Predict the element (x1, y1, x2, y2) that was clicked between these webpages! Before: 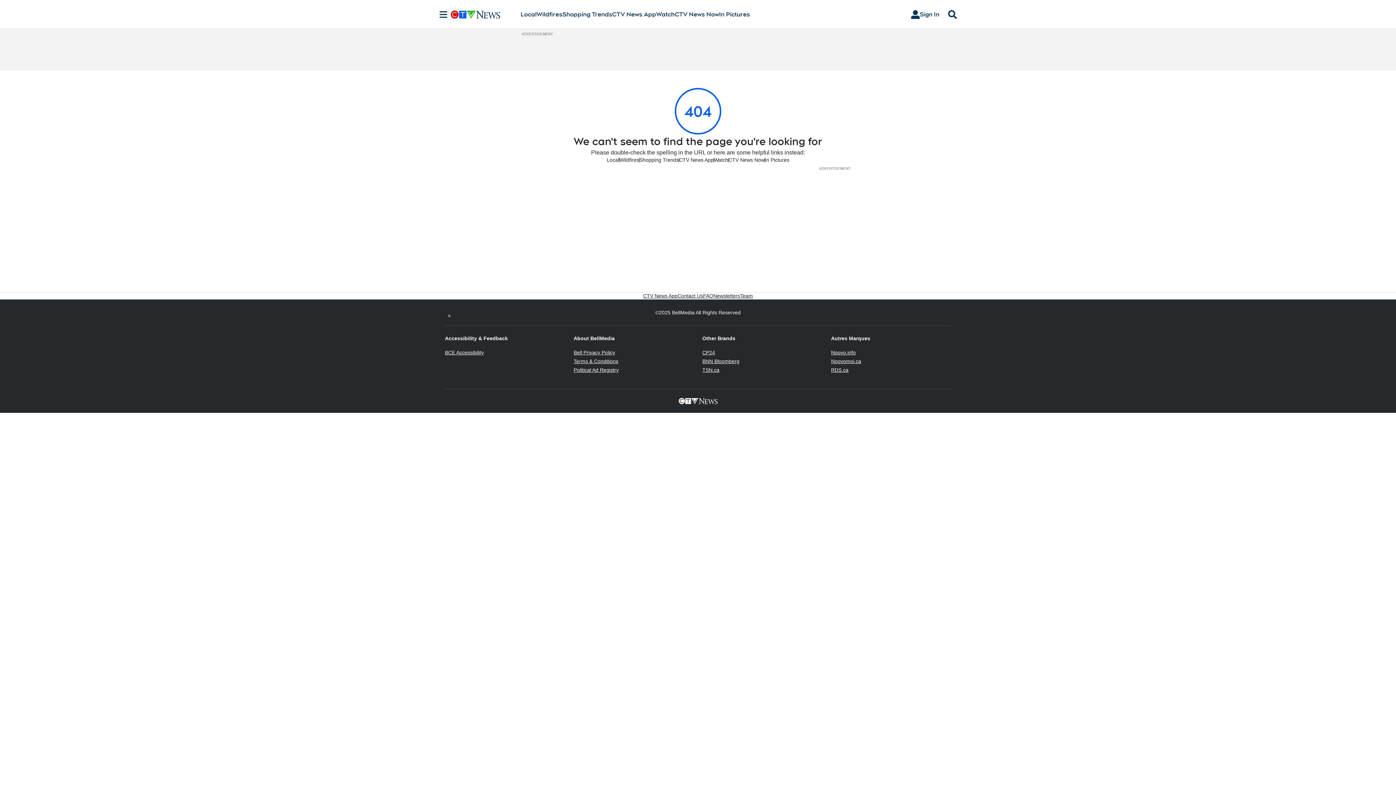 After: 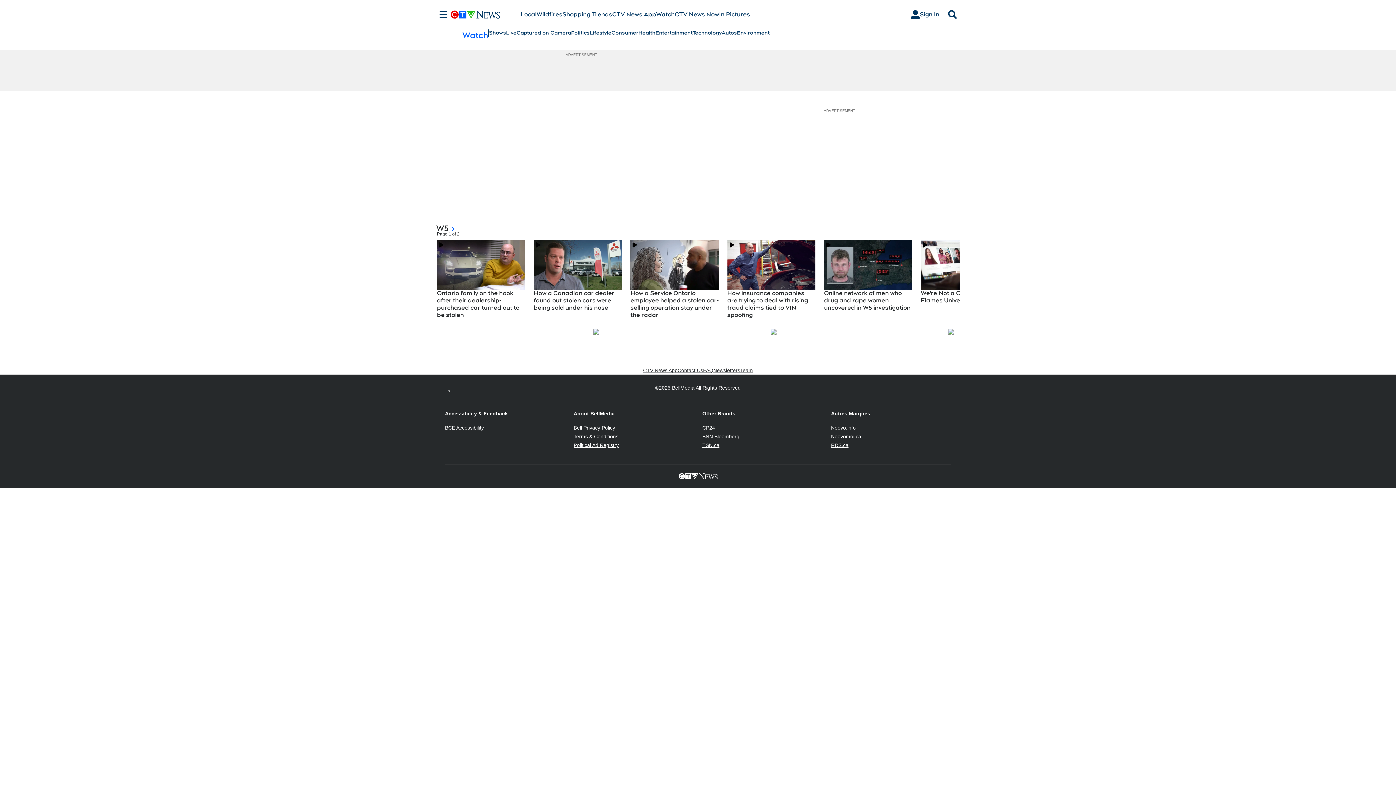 Action: label: Watch bbox: (714, 156, 728, 163)